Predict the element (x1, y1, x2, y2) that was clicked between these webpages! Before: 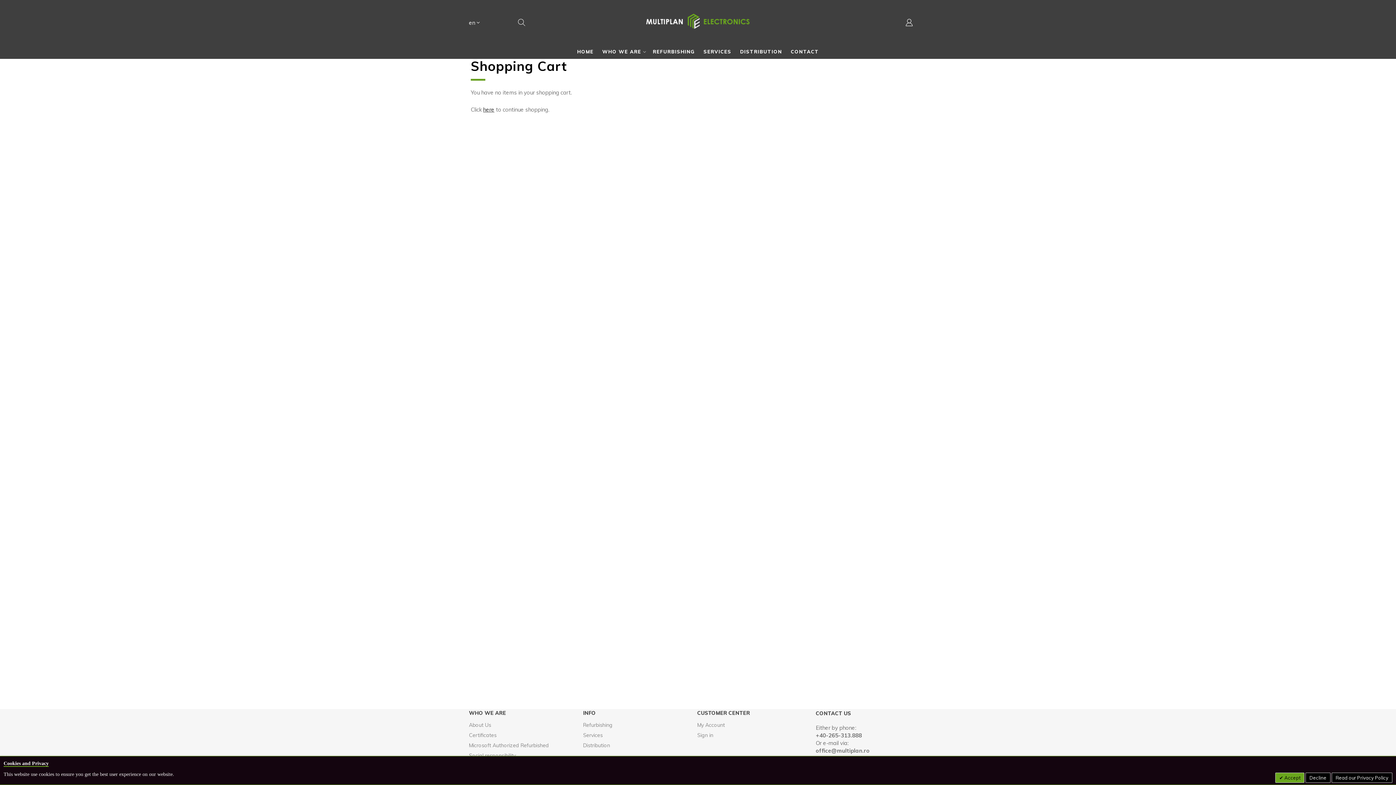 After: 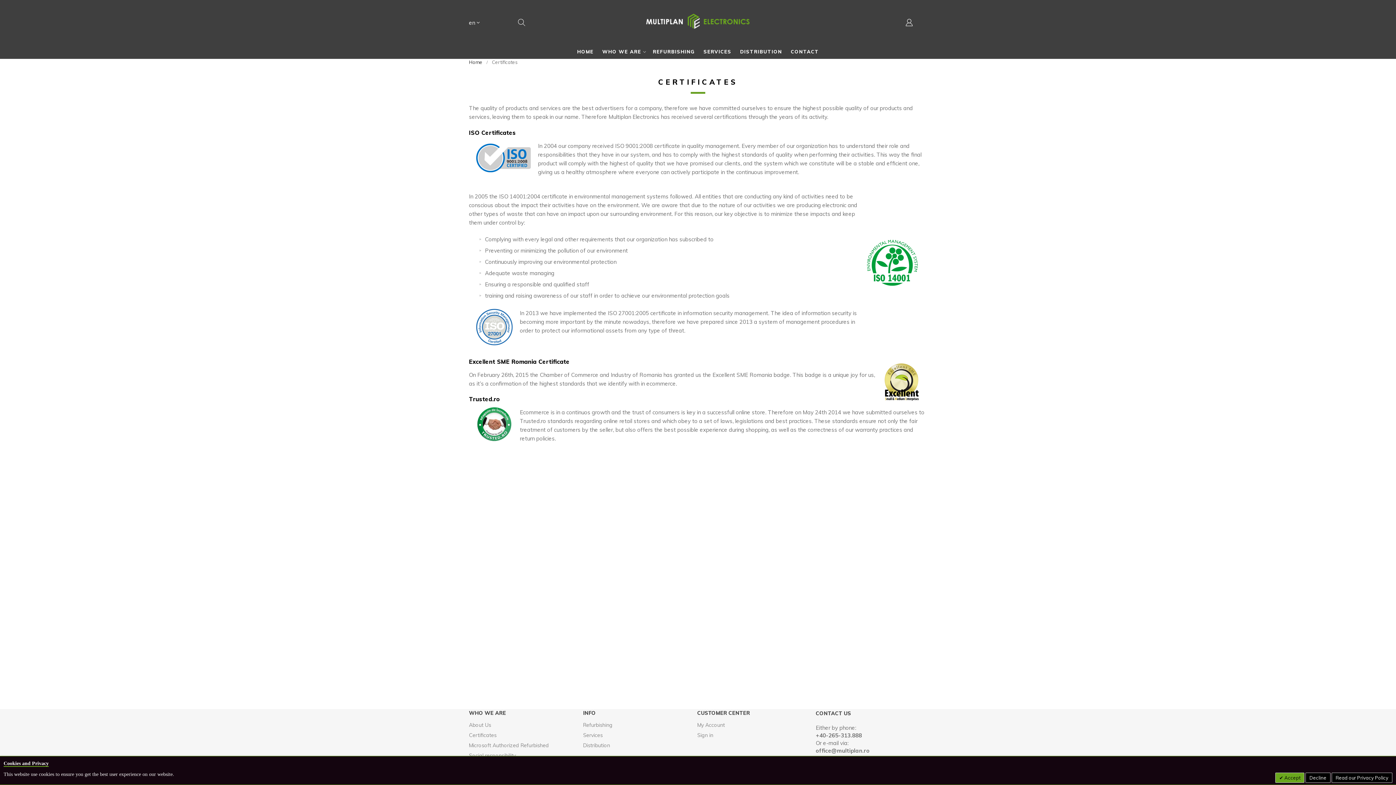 Action: bbox: (469, 728, 496, 742) label: Certificates